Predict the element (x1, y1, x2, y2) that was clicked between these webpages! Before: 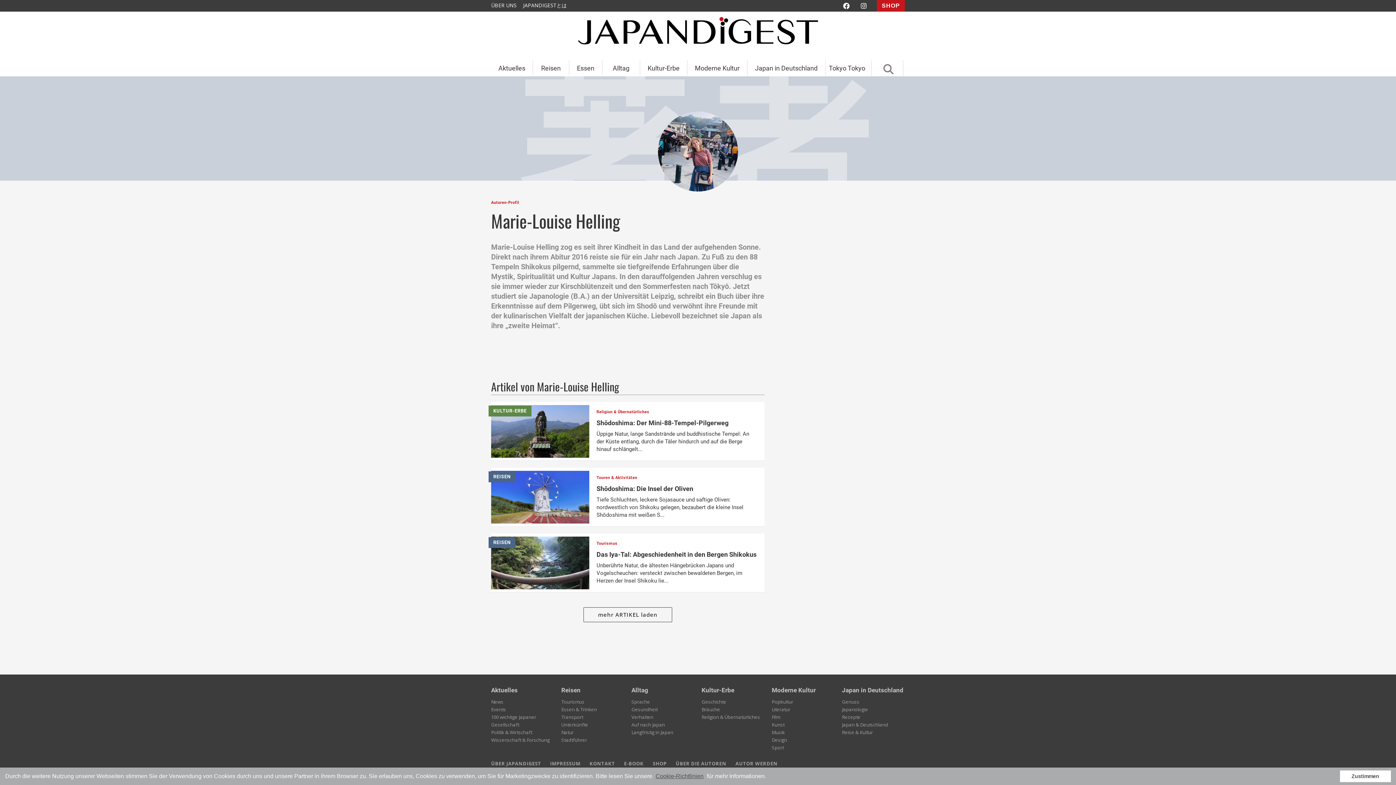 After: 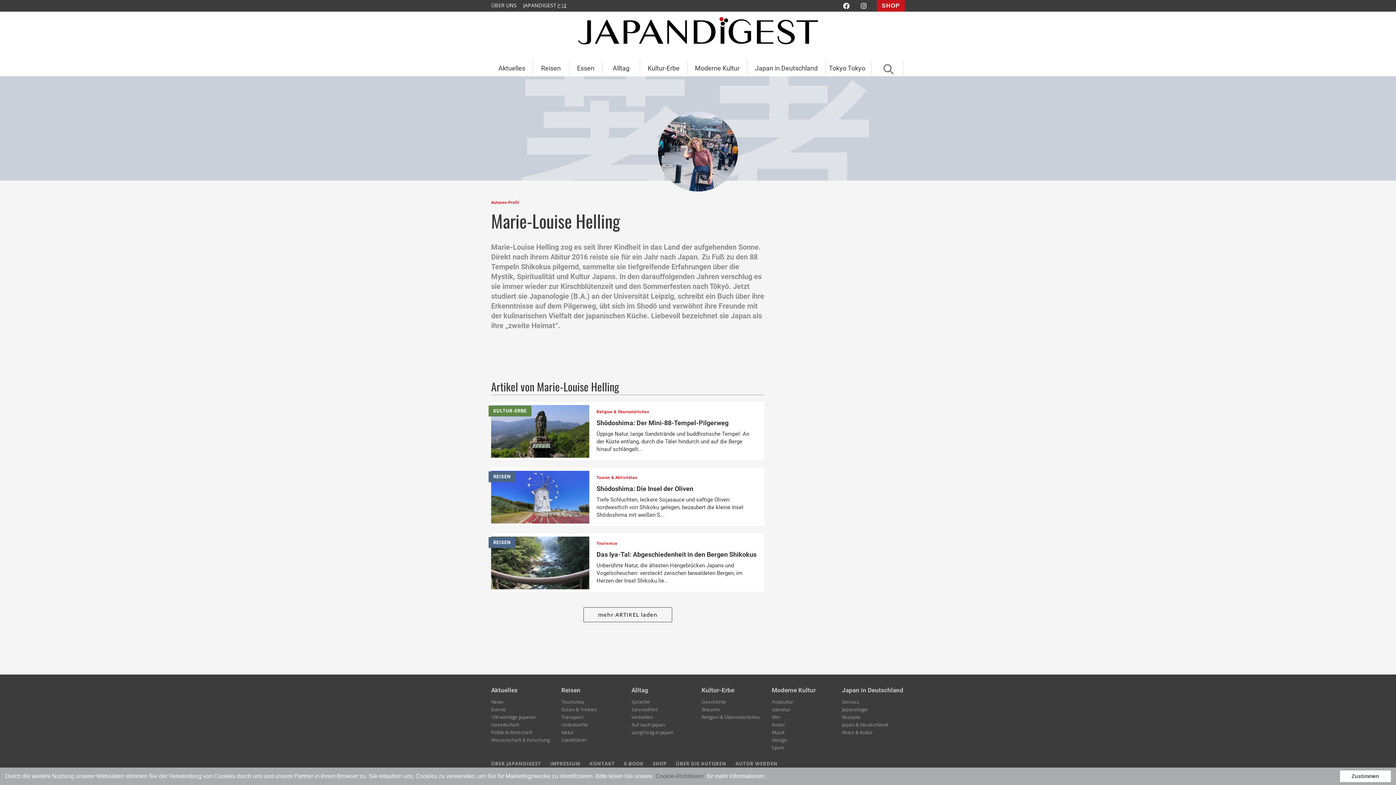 Action: label: Cookie-Richtlinien bbox: (655, 773, 703, 779)